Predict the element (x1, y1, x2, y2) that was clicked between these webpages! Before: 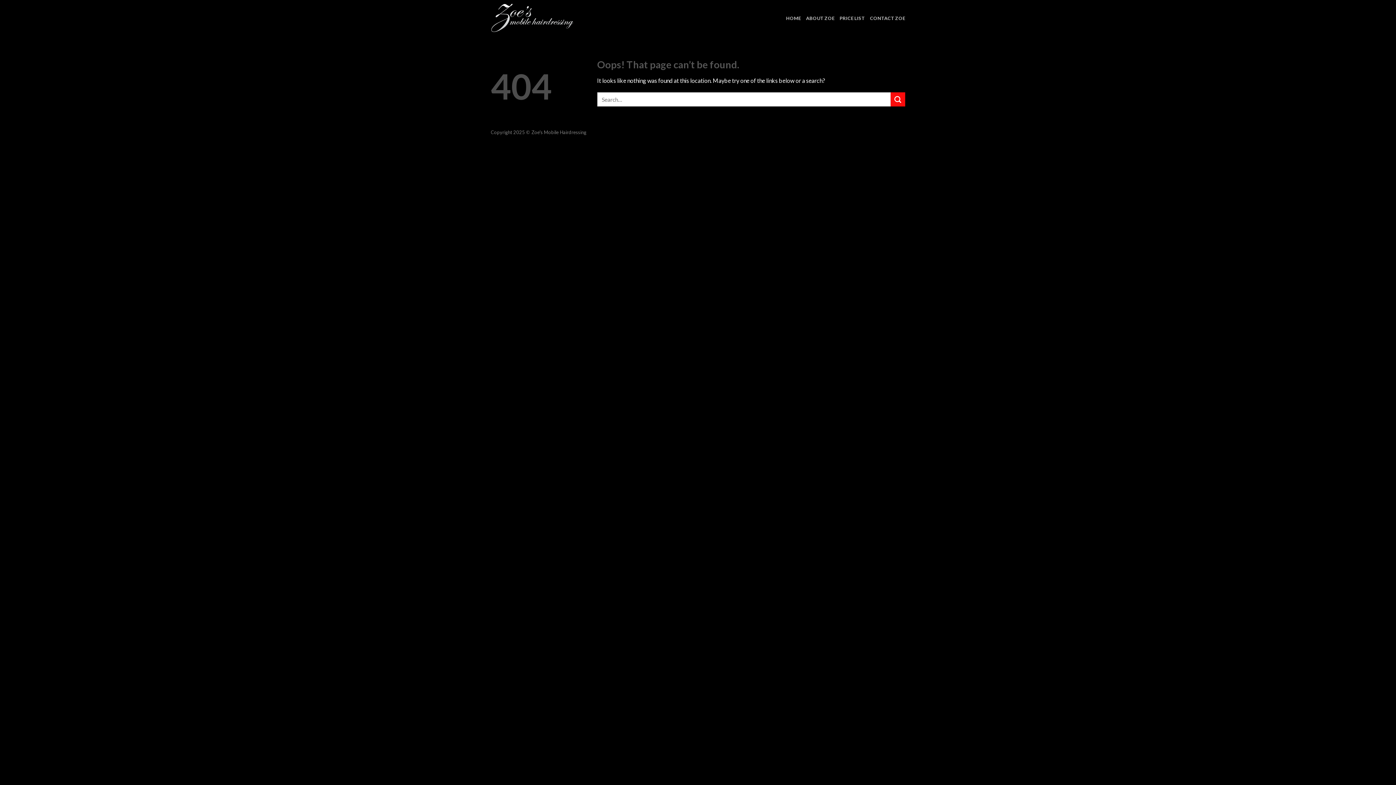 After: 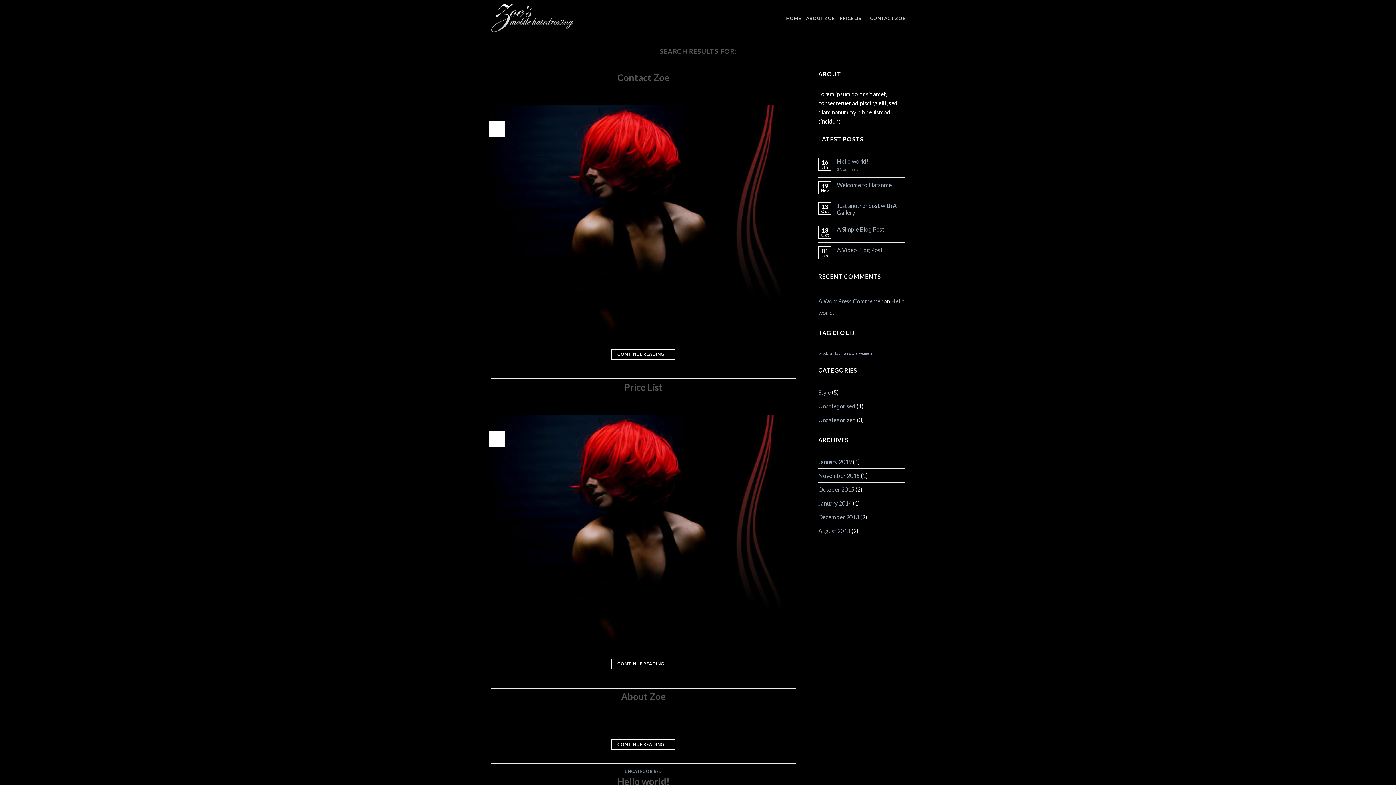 Action: bbox: (890, 92, 905, 106) label: Submit